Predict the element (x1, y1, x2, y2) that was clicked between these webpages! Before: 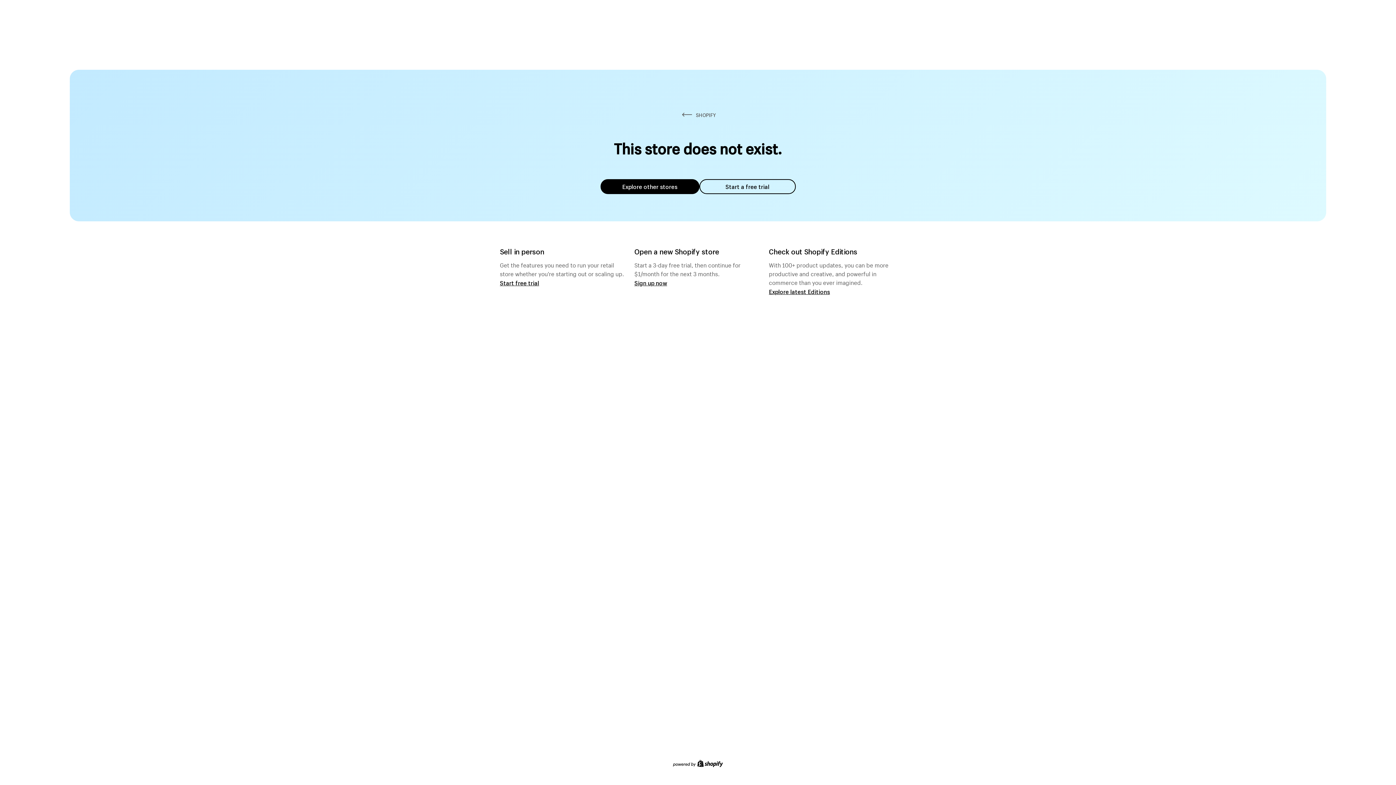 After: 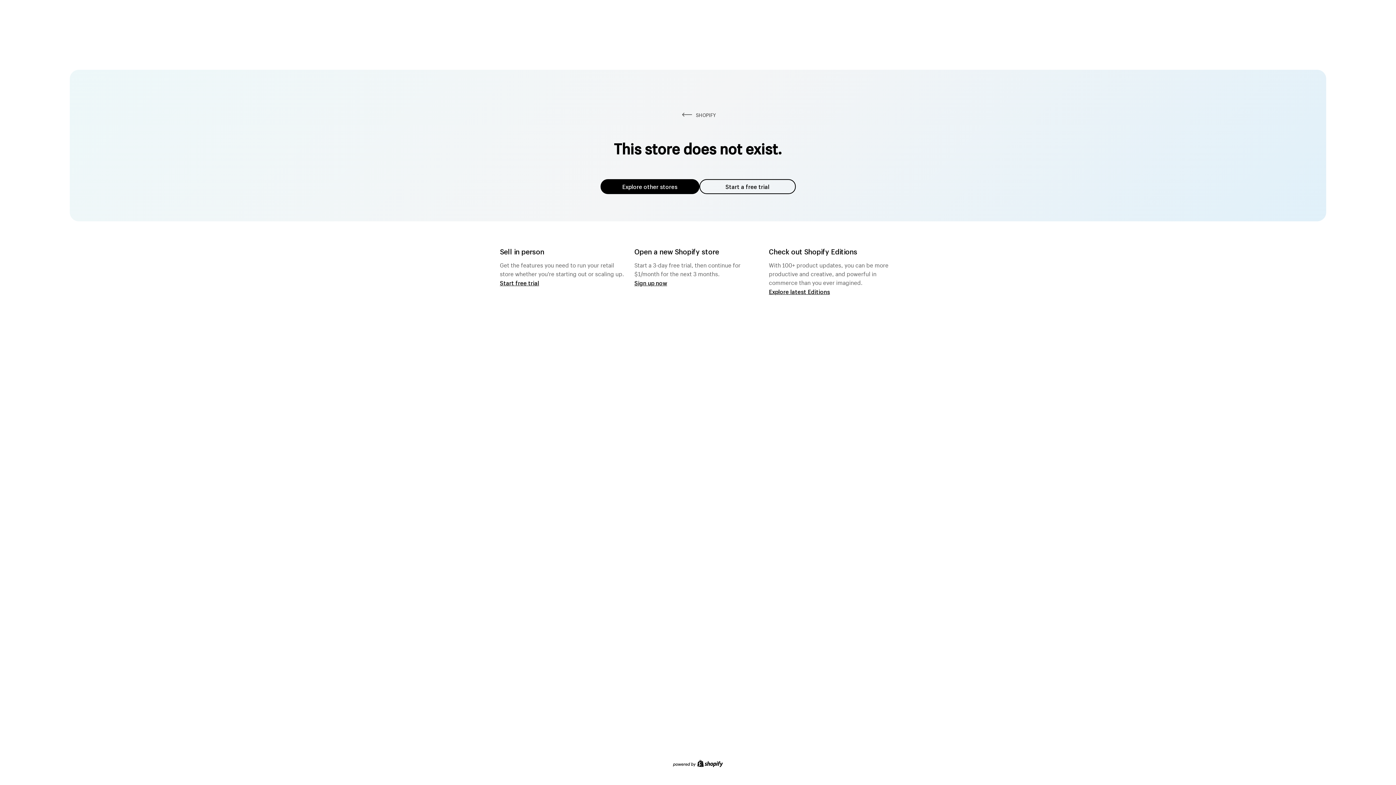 Action: label: Start a free trial bbox: (699, 179, 795, 194)